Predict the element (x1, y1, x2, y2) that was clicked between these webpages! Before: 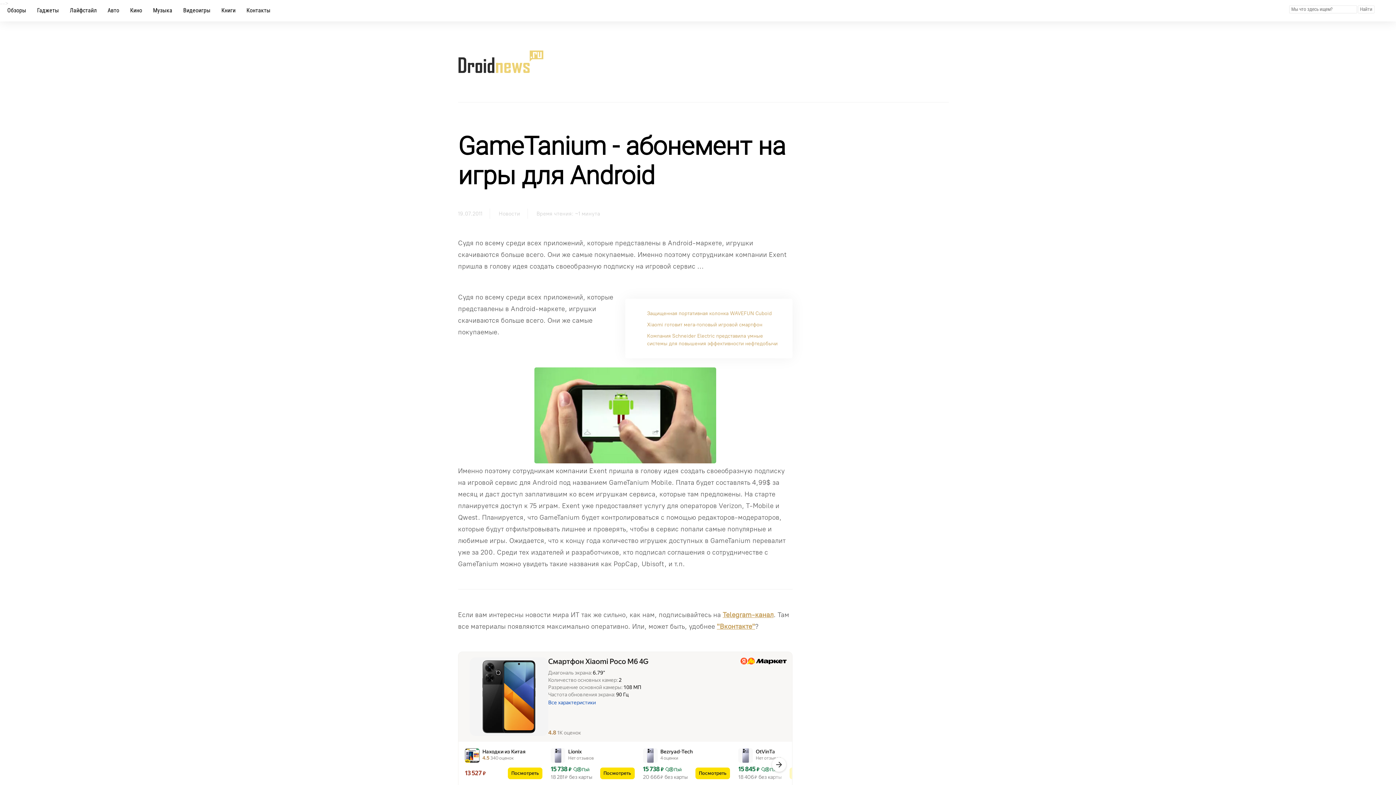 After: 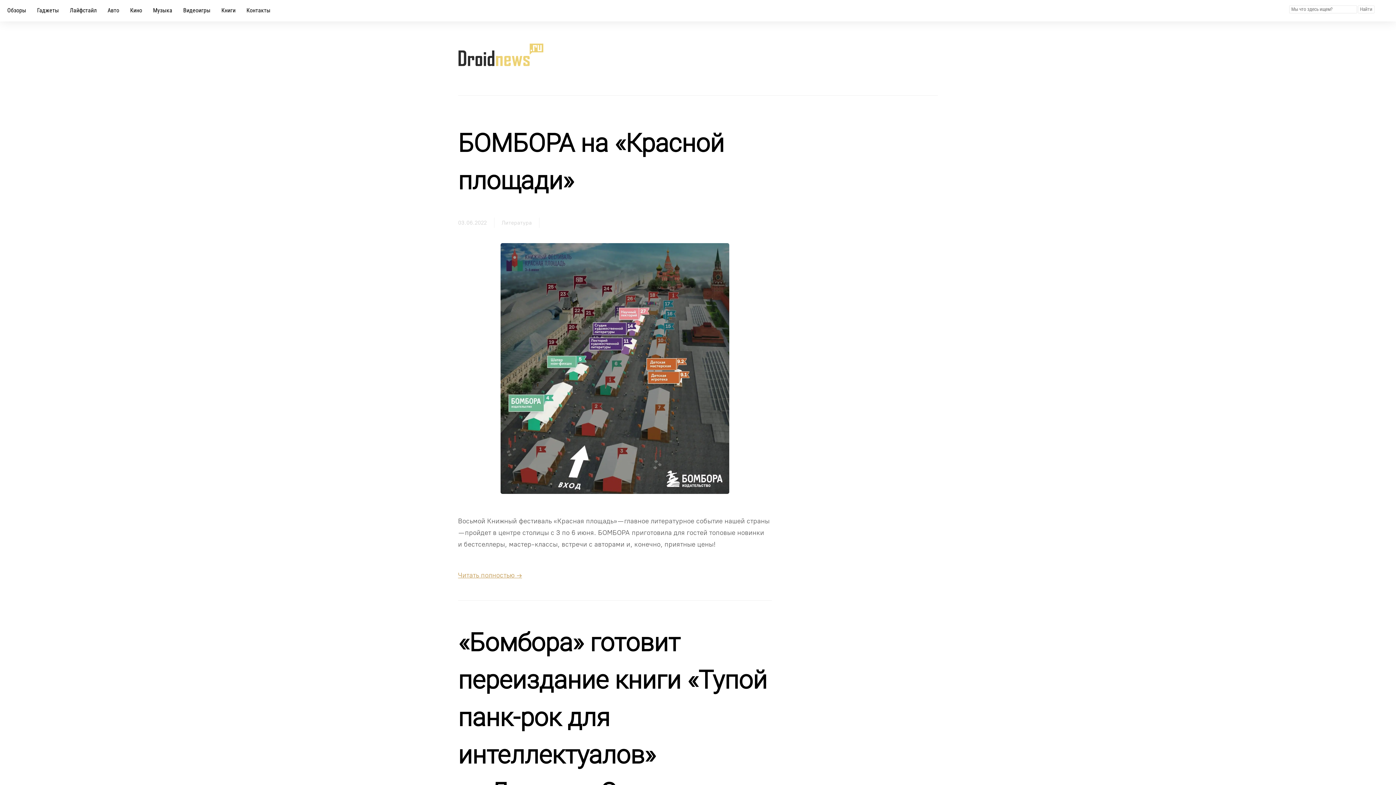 Action: bbox: (221, 5, 235, 15) label: Книги